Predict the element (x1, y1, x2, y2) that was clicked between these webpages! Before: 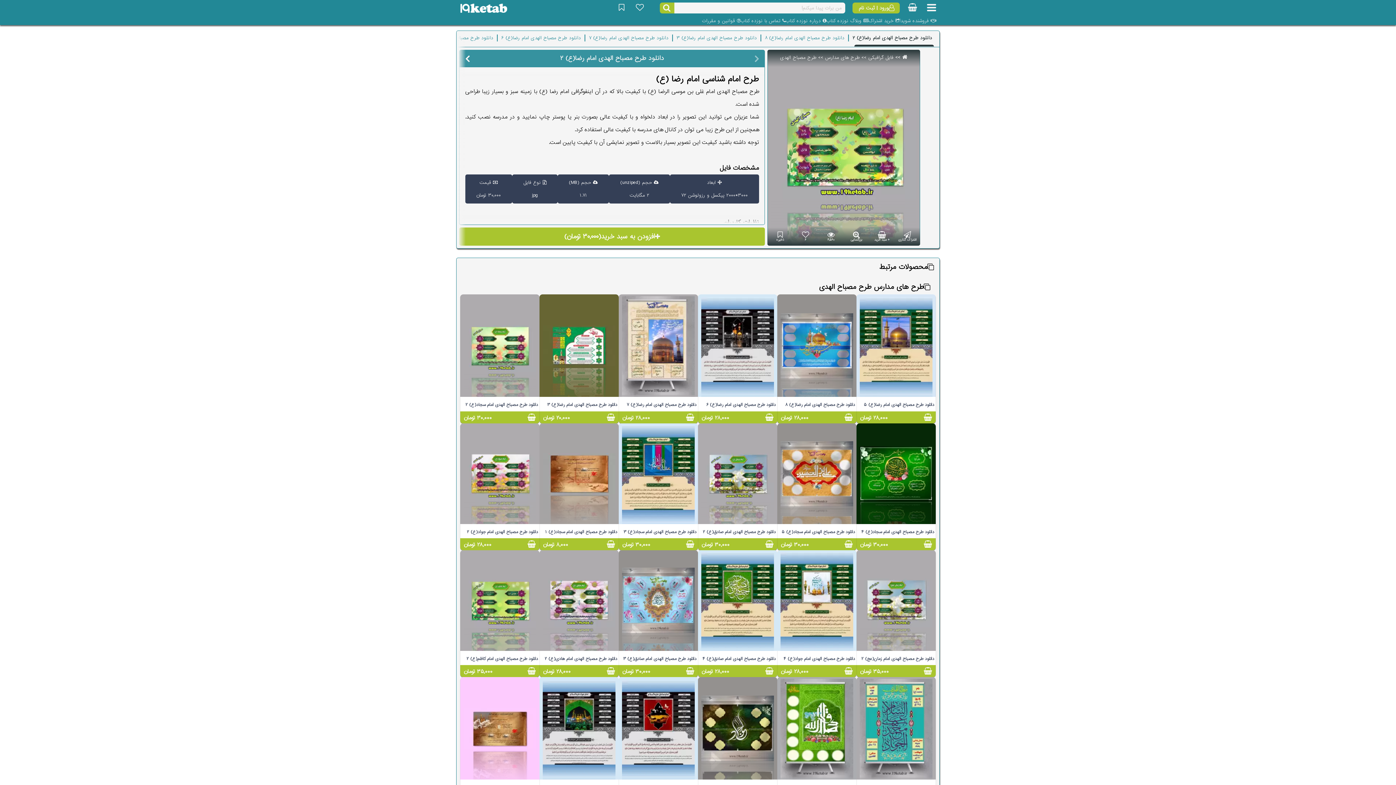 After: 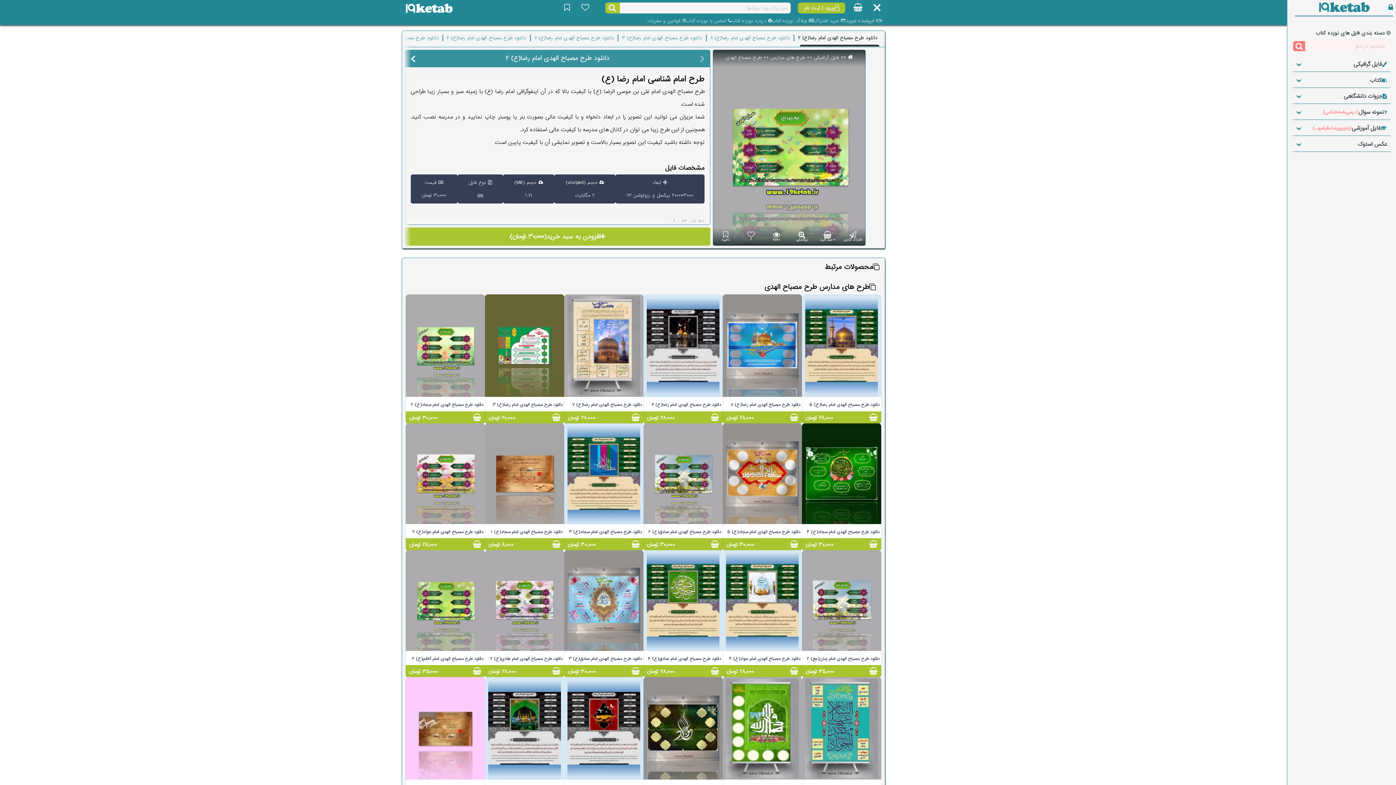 Action: bbox: (927, 0, 936, 13)